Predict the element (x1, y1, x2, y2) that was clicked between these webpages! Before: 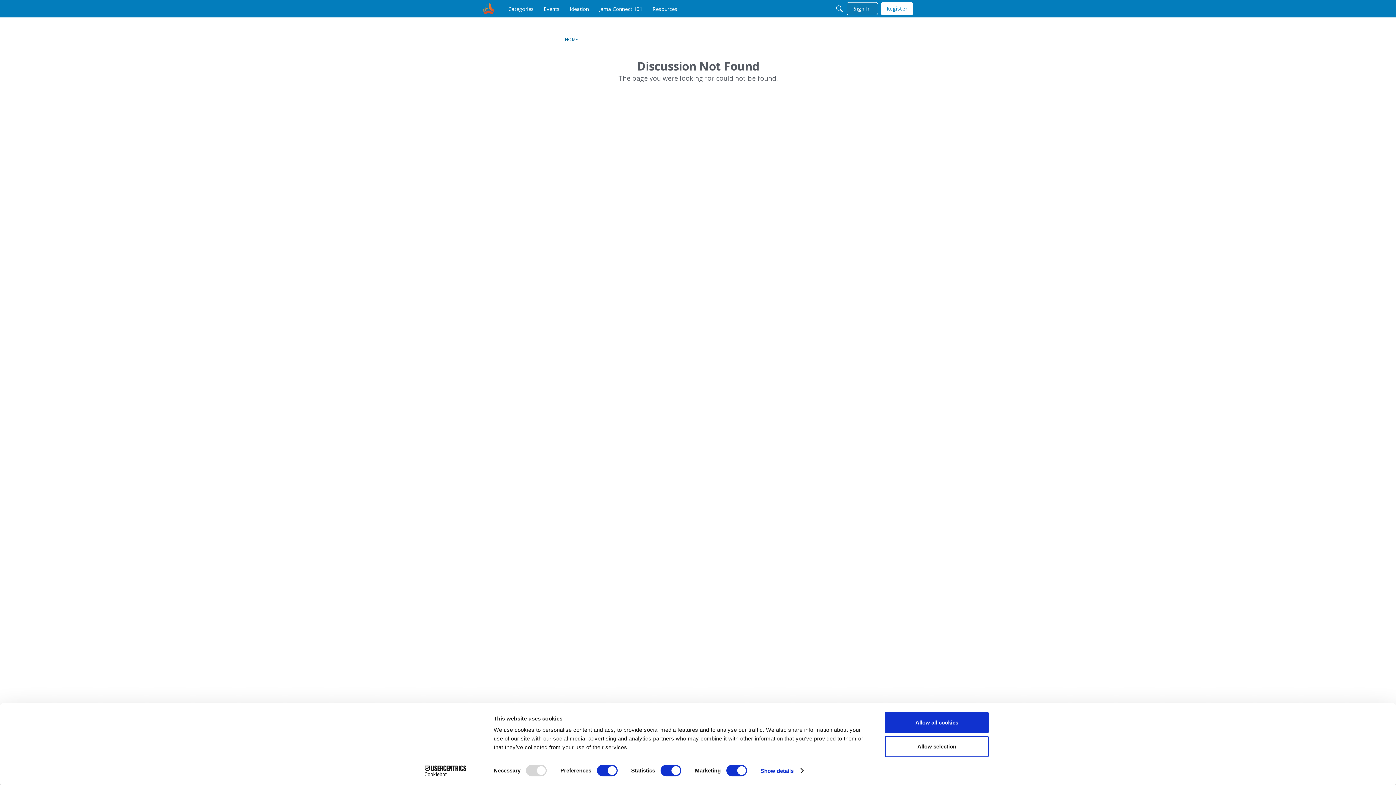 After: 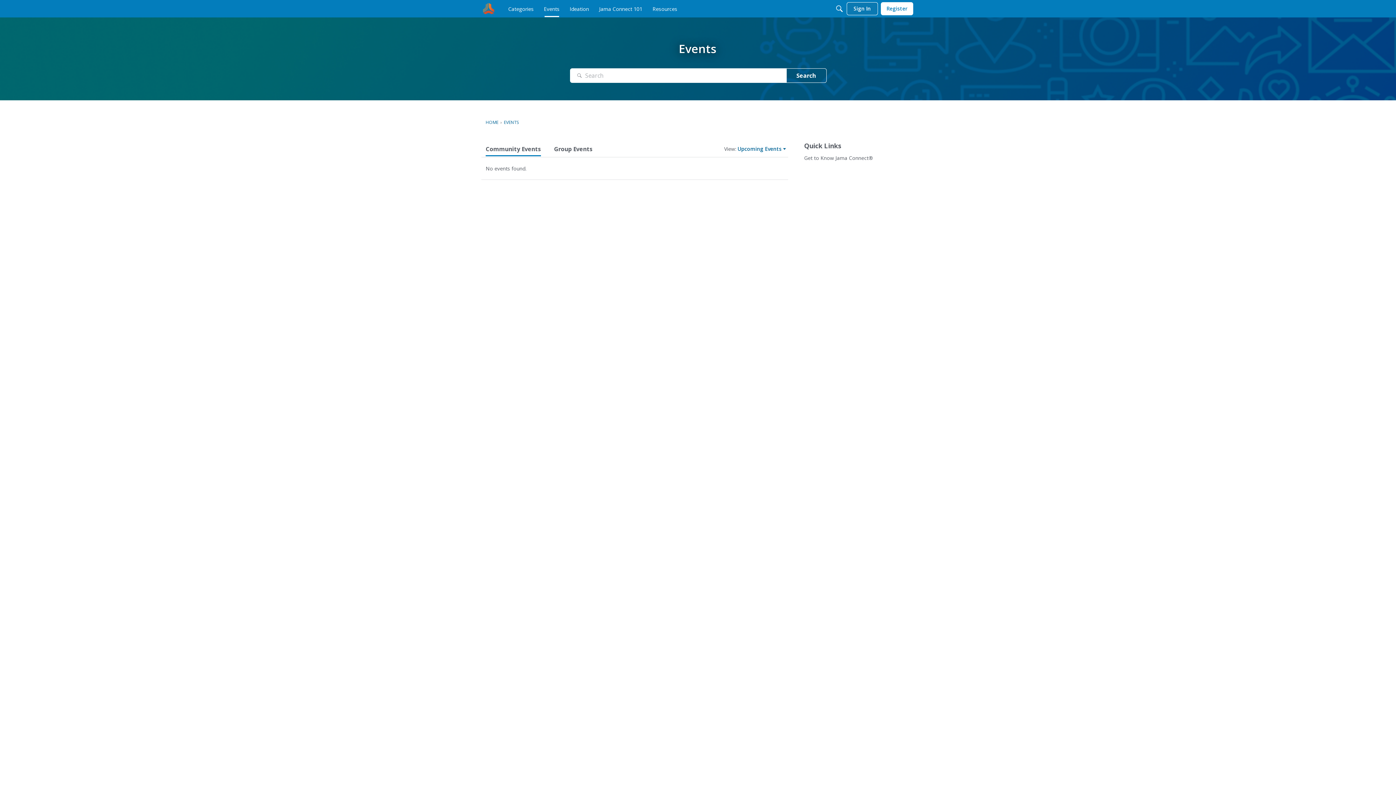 Action: bbox: (541, 2, 562, 15) label: Events